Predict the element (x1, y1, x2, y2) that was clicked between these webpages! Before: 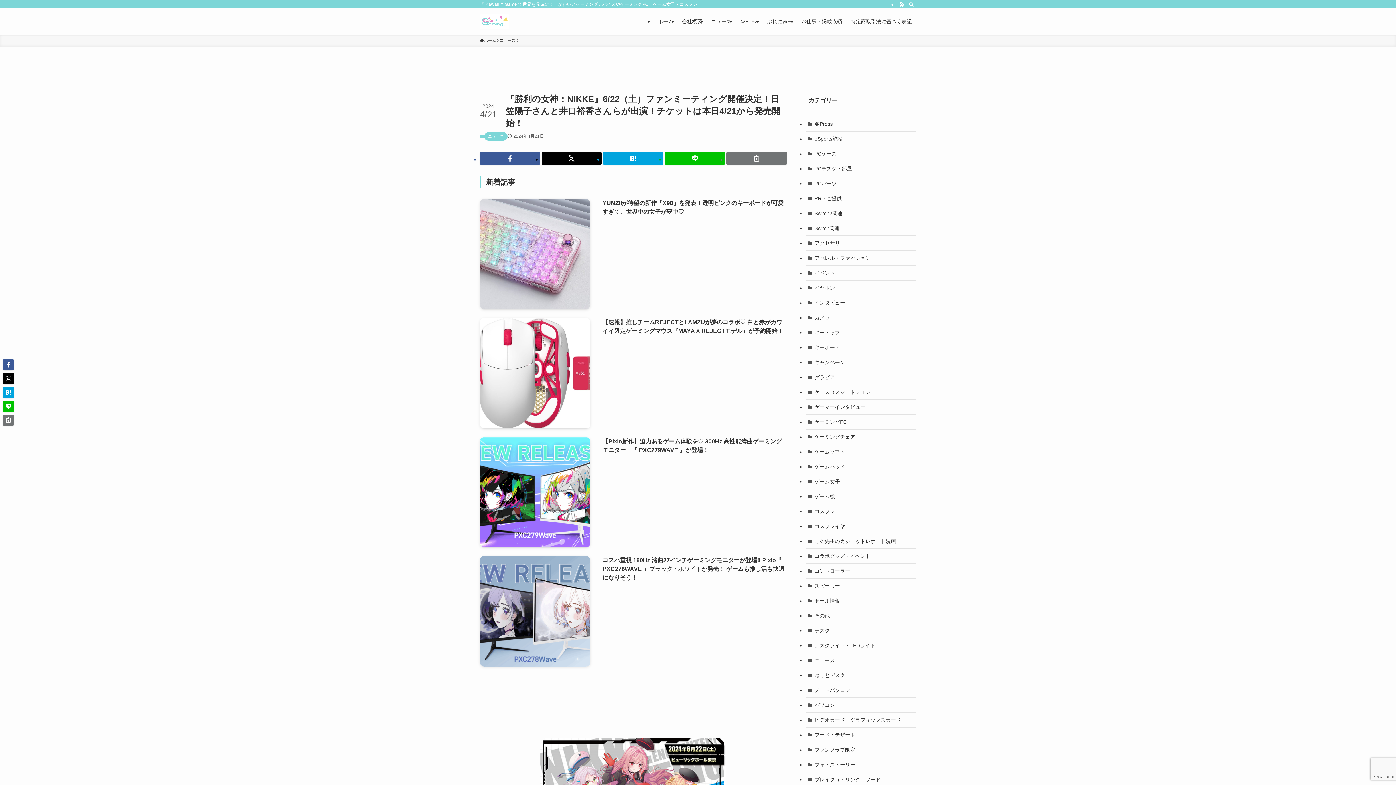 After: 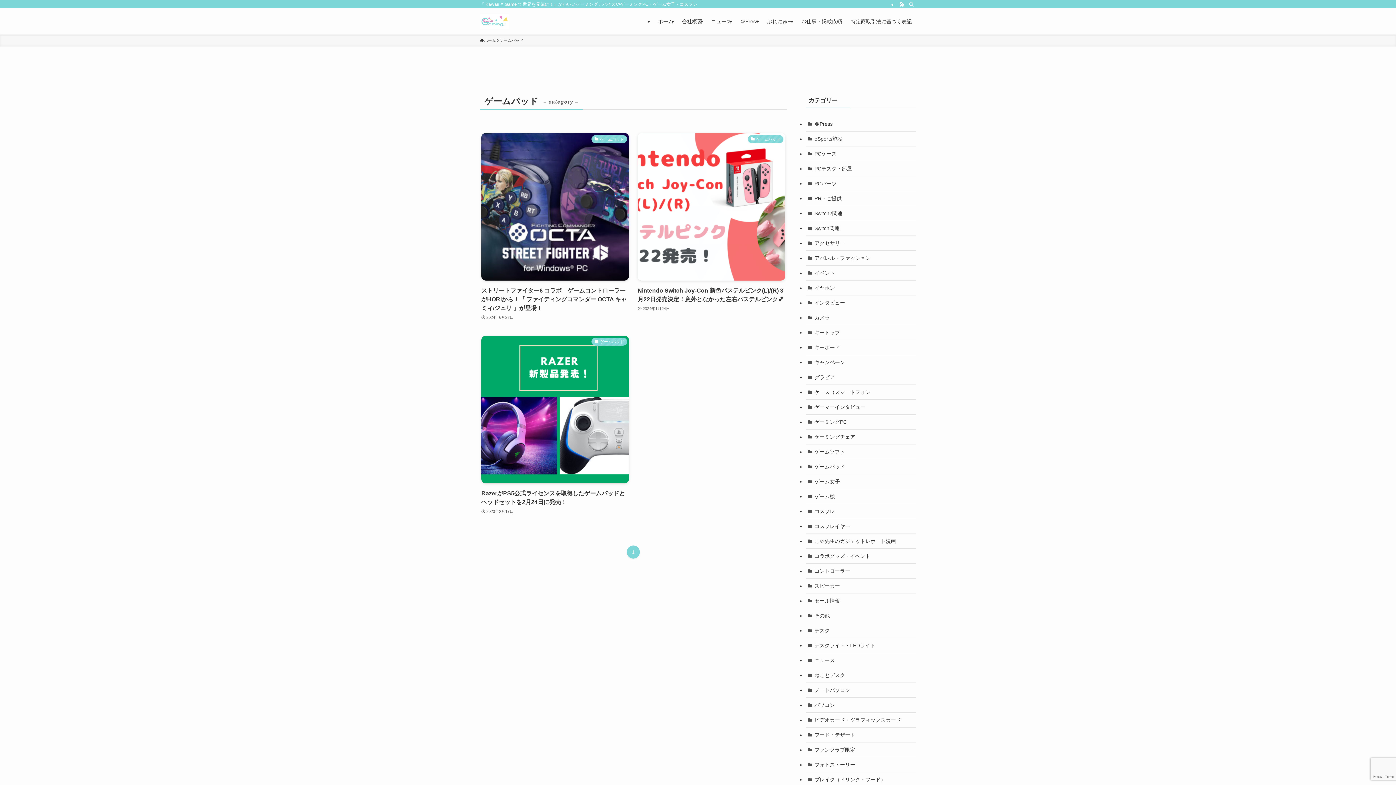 Action: label: ゲームパッド bbox: (805, 459, 916, 474)